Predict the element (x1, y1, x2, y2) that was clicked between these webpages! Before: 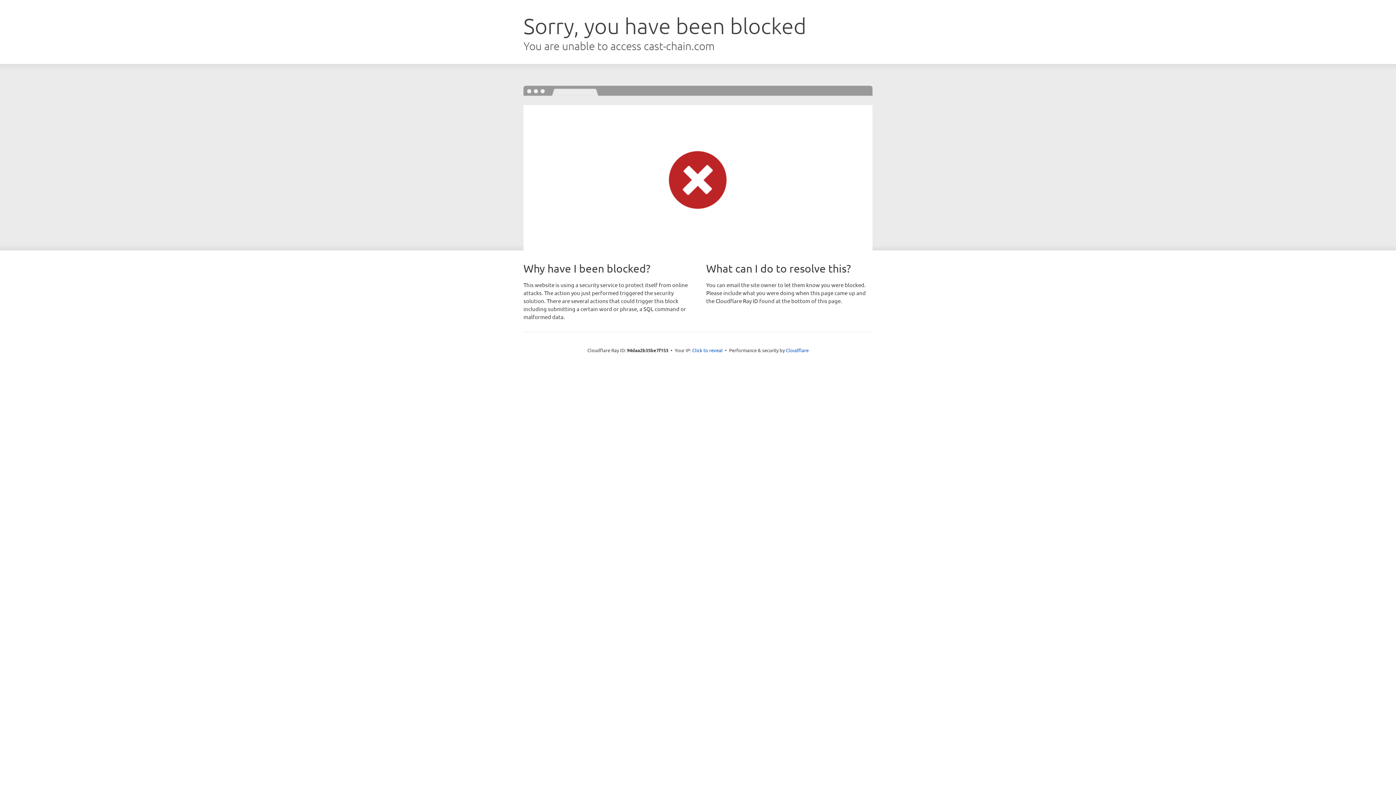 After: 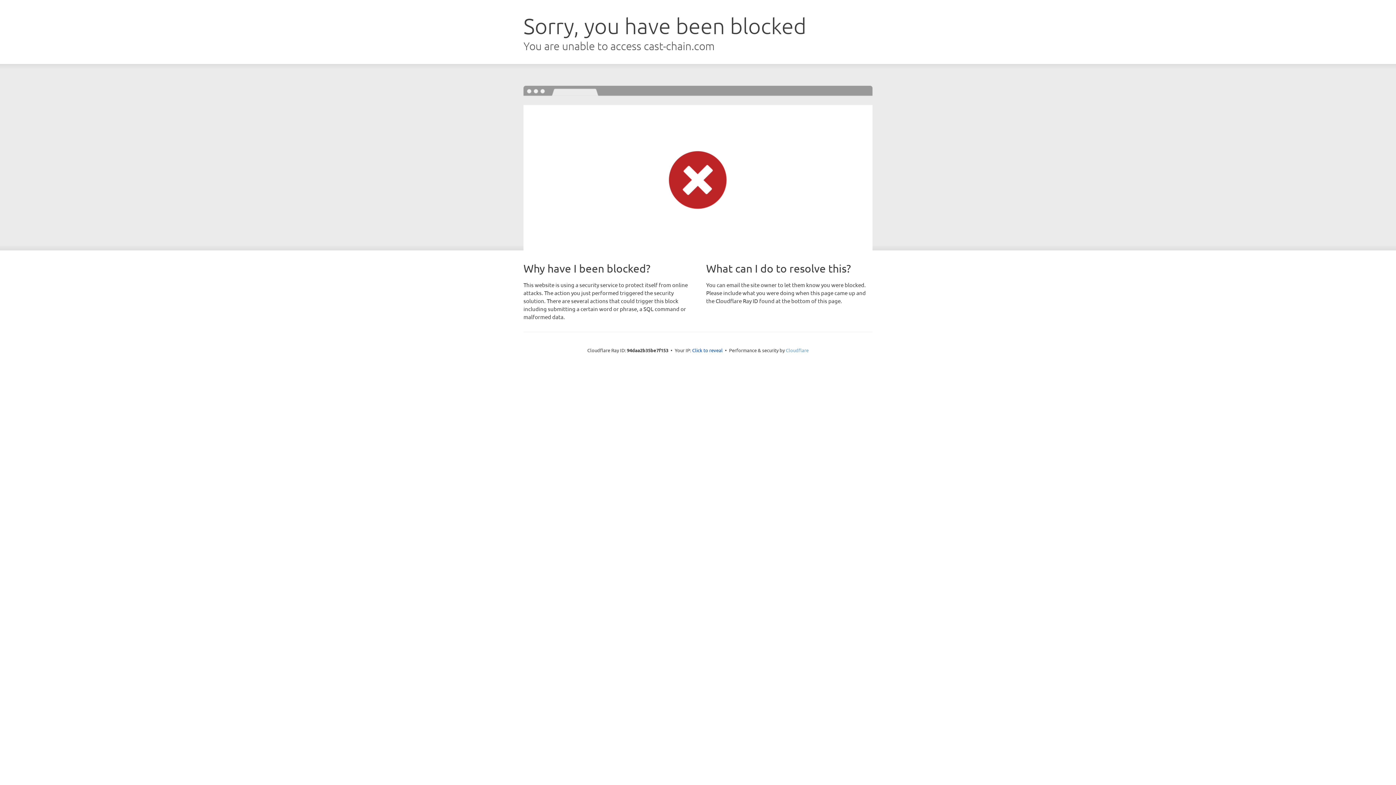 Action: bbox: (786, 347, 808, 353) label: Cloudflare